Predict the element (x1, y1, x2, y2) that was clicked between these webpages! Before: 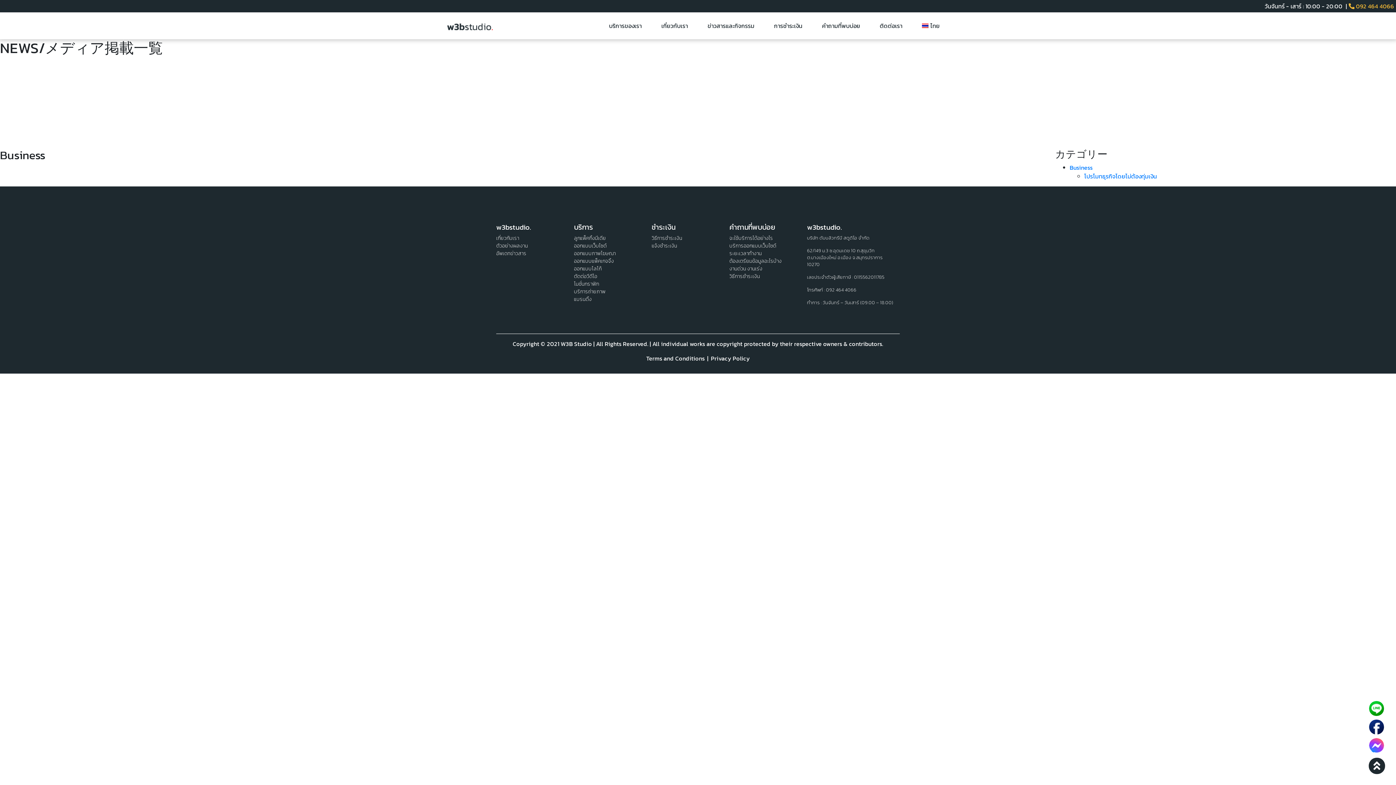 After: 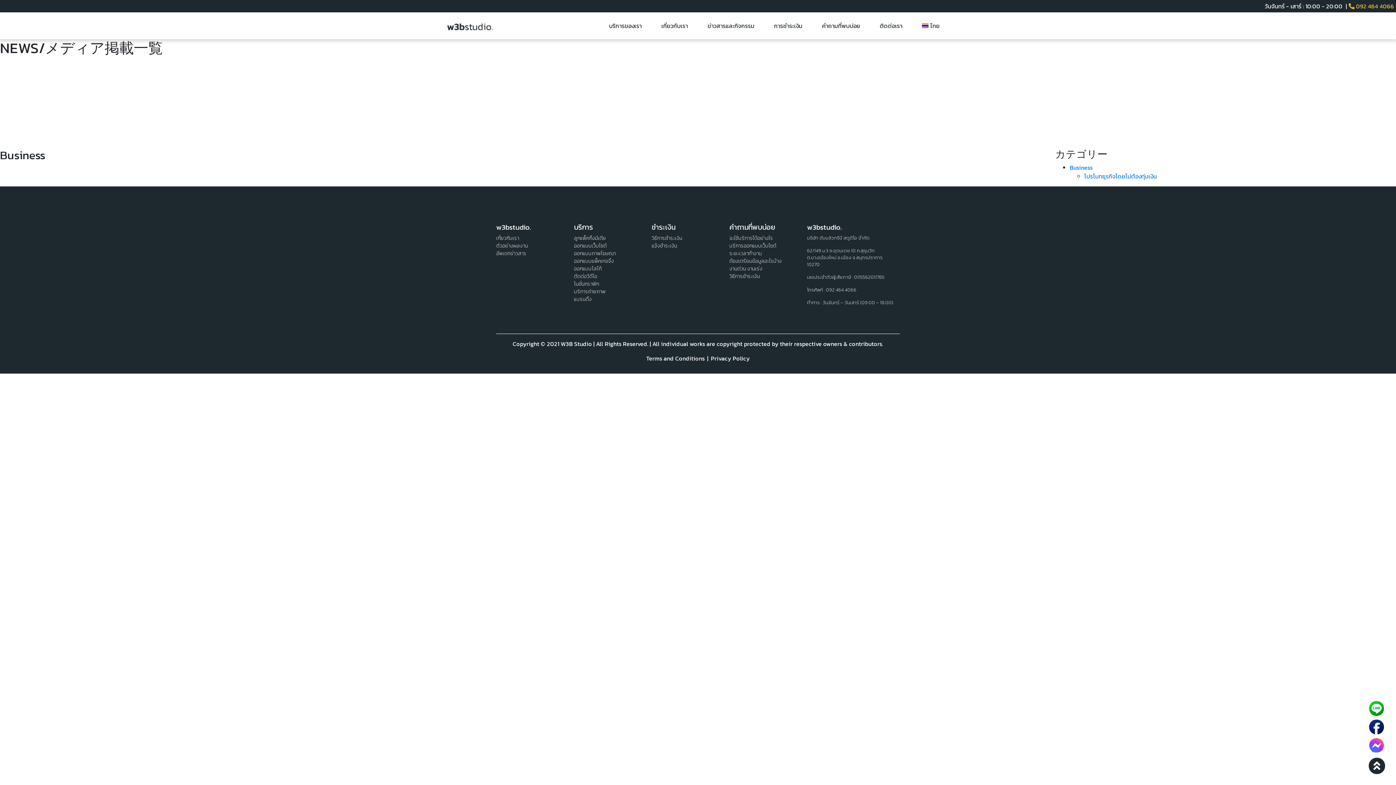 Action: bbox: (710, 354, 751, 362) label: Privacy Policy